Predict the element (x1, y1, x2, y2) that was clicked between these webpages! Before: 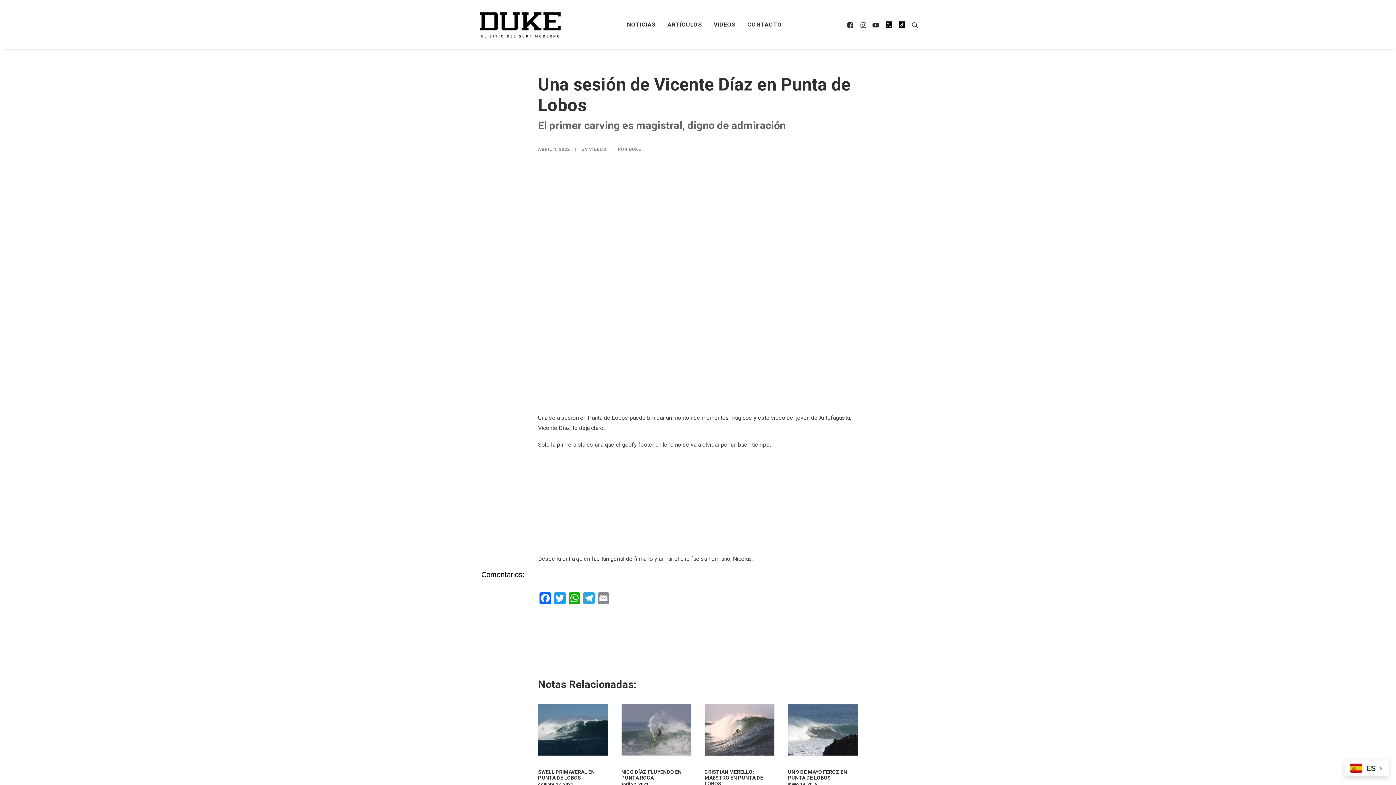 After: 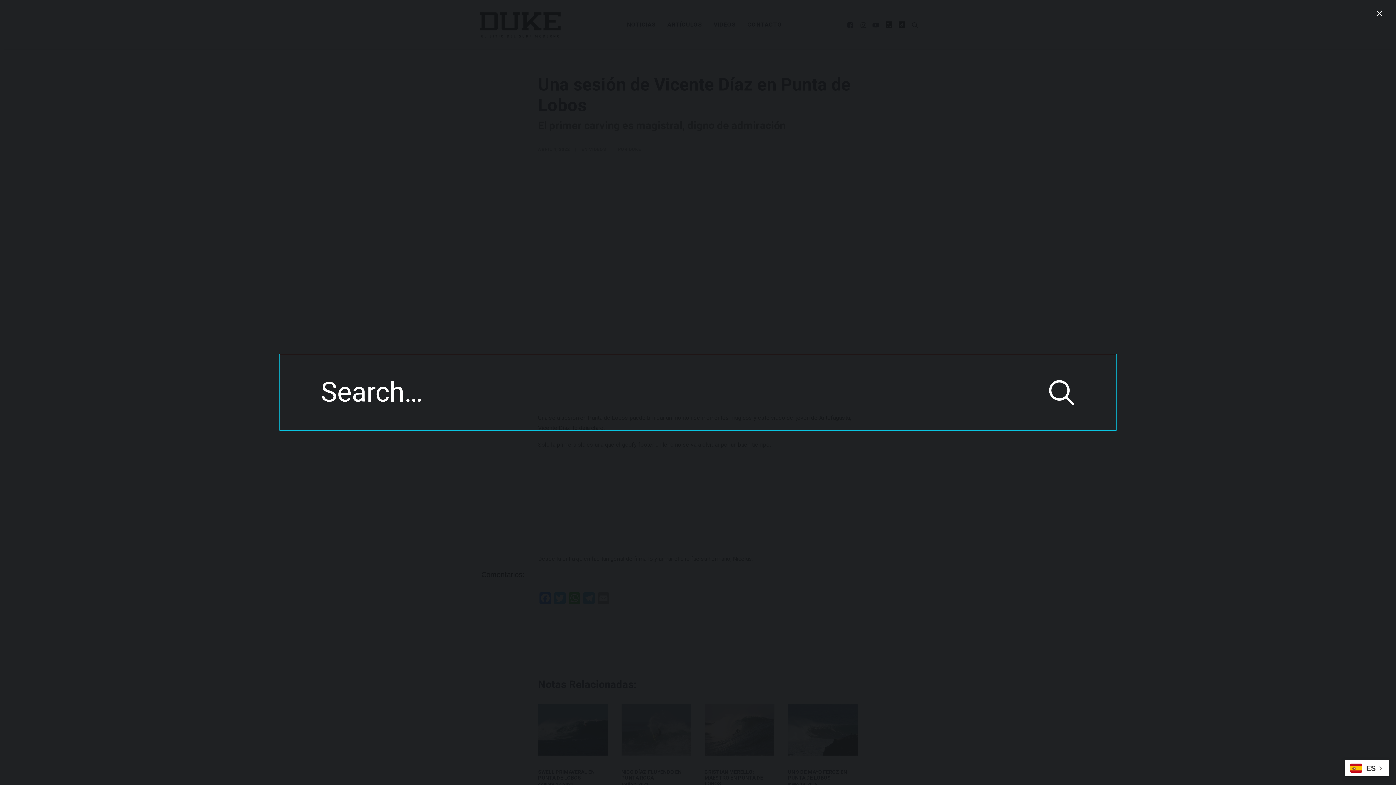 Action: bbox: (908, 0, 918, 49) label: Search